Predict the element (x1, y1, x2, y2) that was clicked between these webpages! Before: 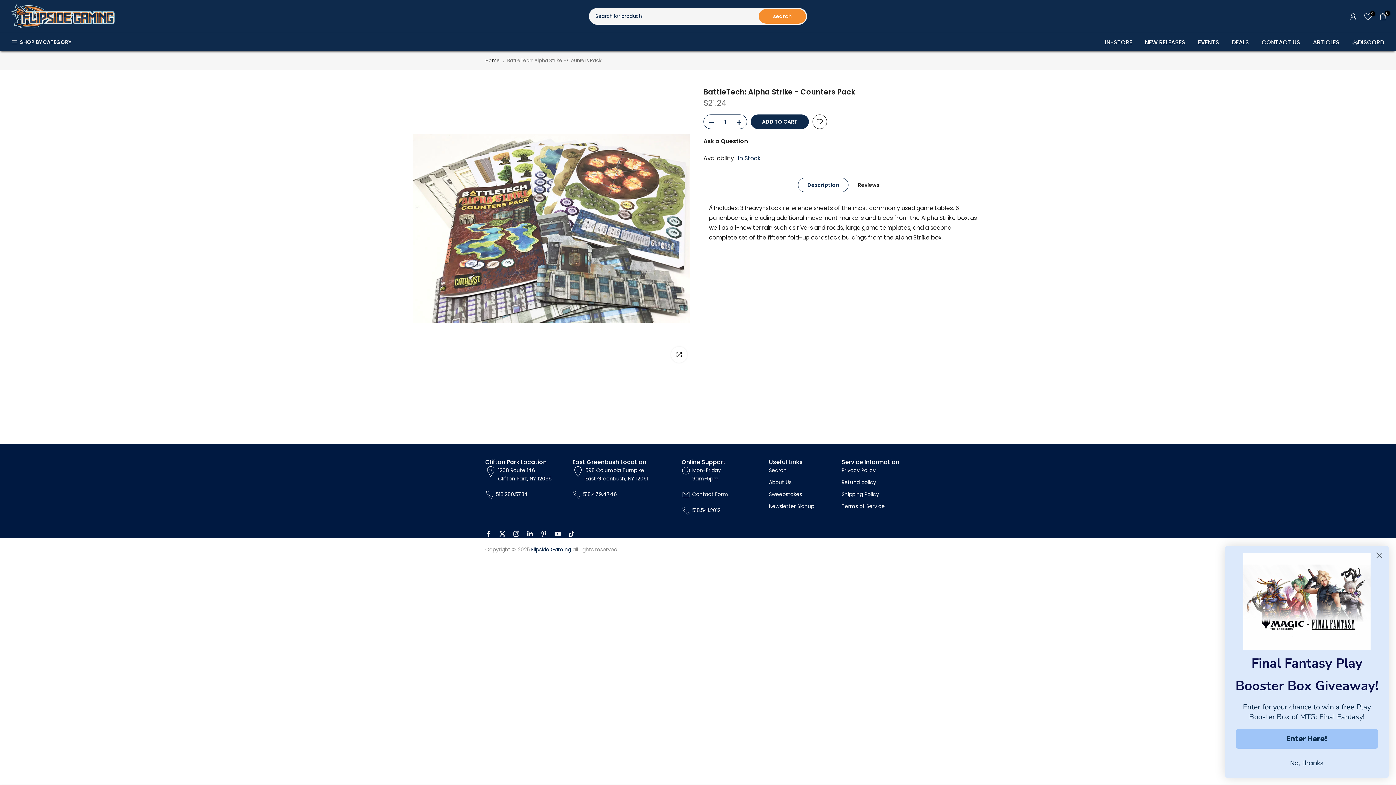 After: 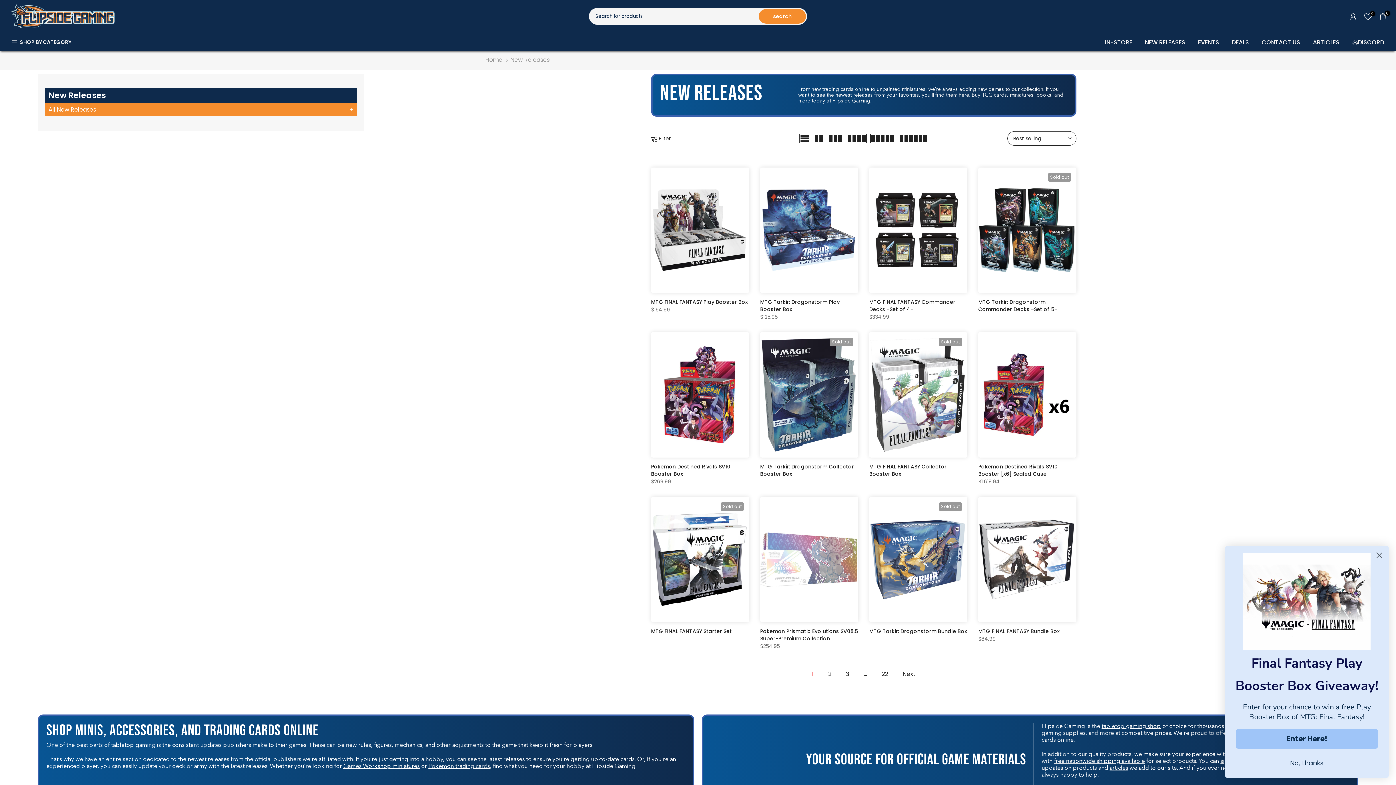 Action: bbox: (1138, 37, 1192, 47) label: NEW RELEASES